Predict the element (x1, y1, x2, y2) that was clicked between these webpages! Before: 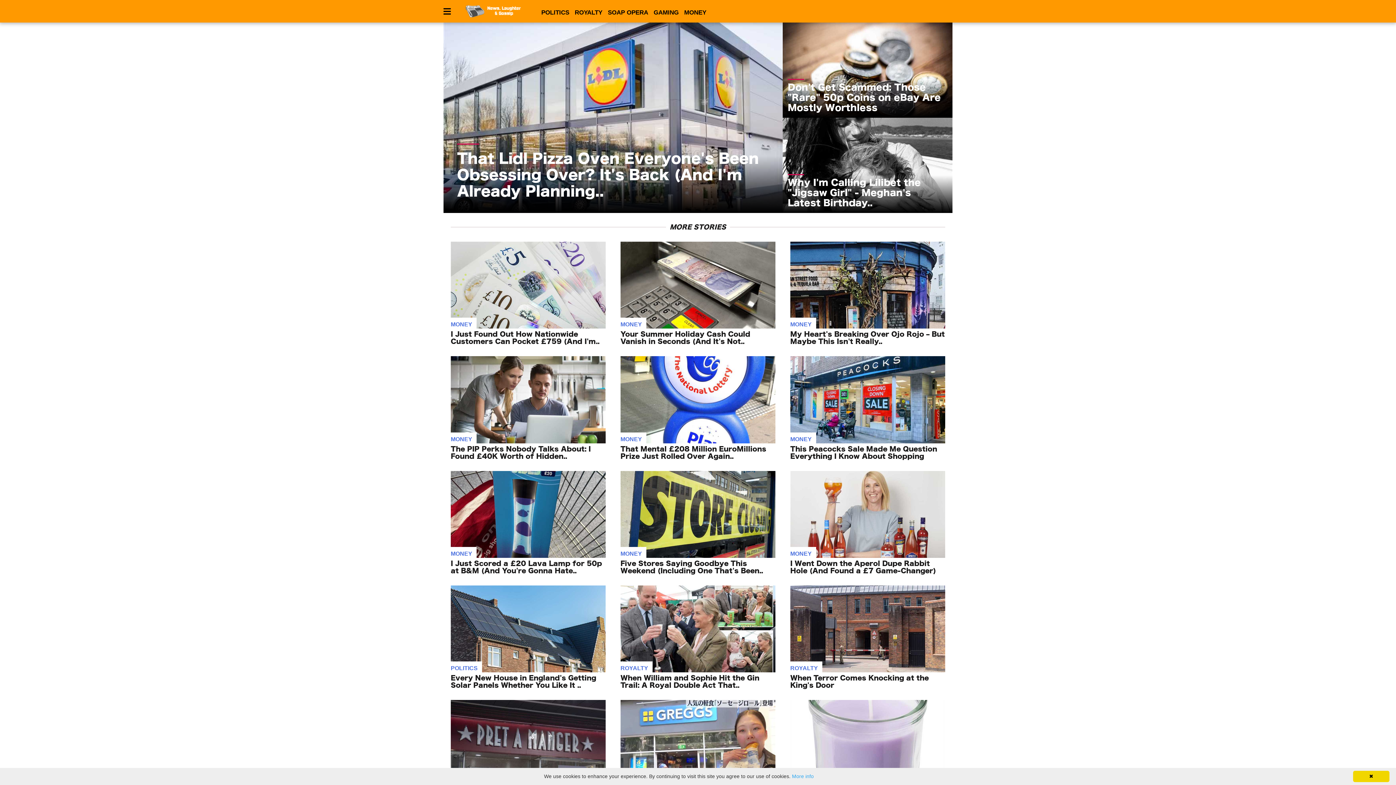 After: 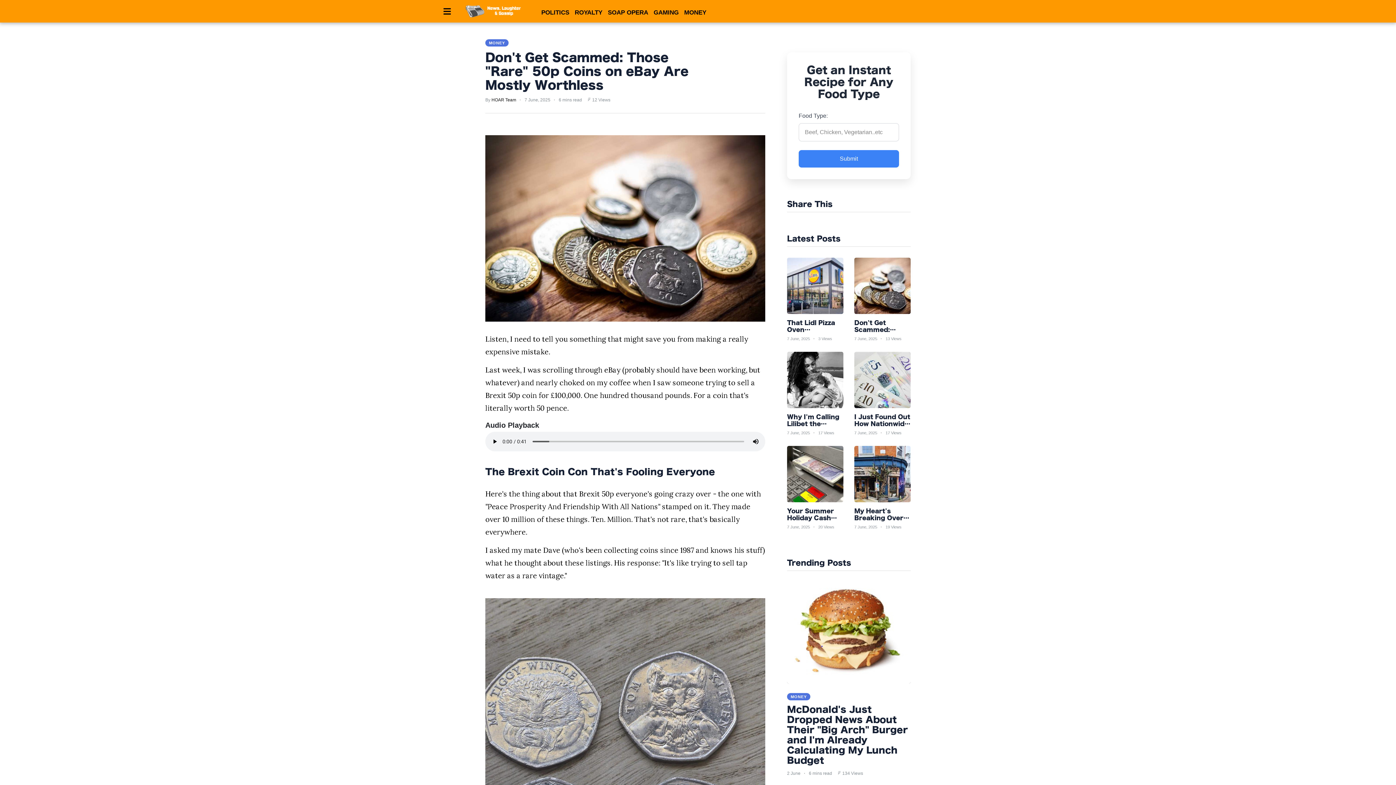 Action: label: Don't Get Scammed: Those "Rare" 50p Coins on eBay Are Mostly Worthless bbox: (782, 22, 952, 117)